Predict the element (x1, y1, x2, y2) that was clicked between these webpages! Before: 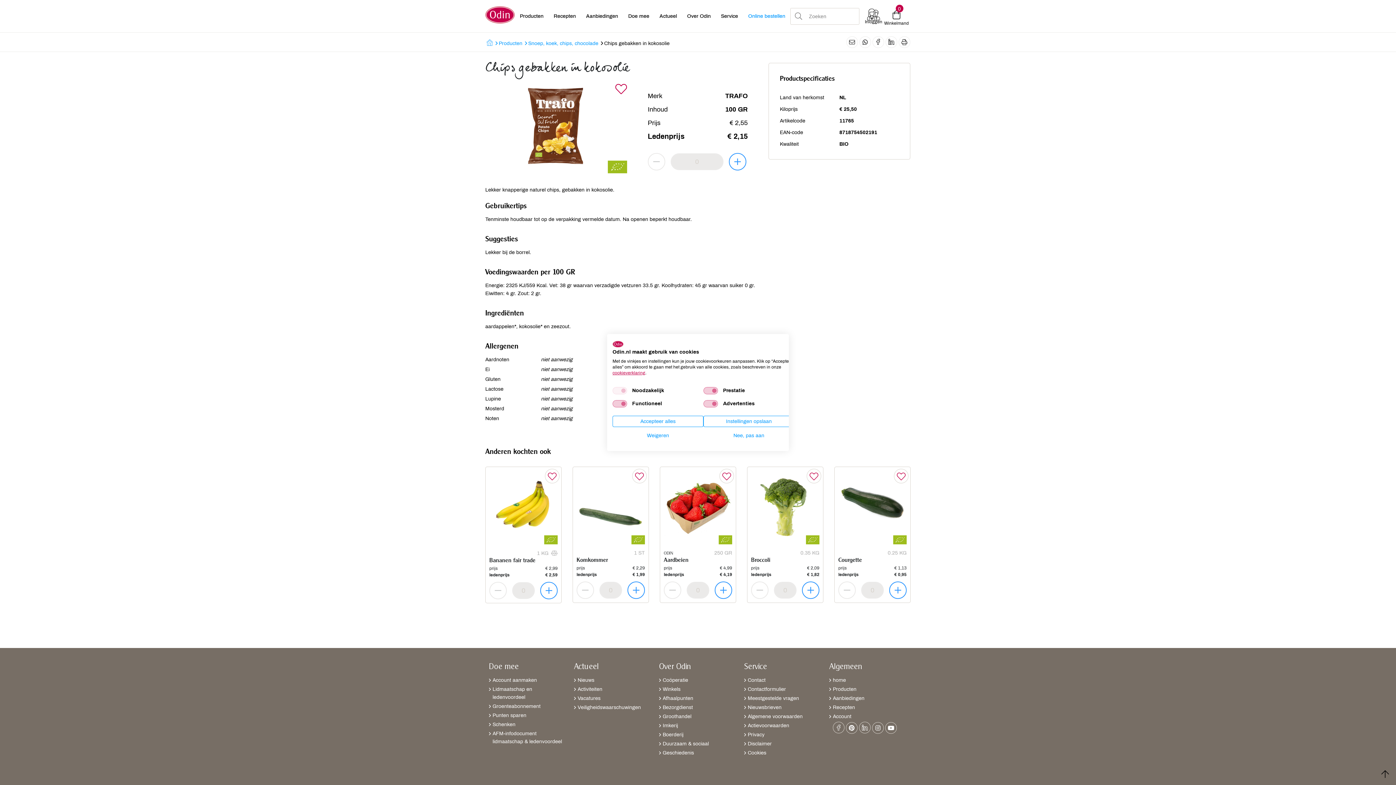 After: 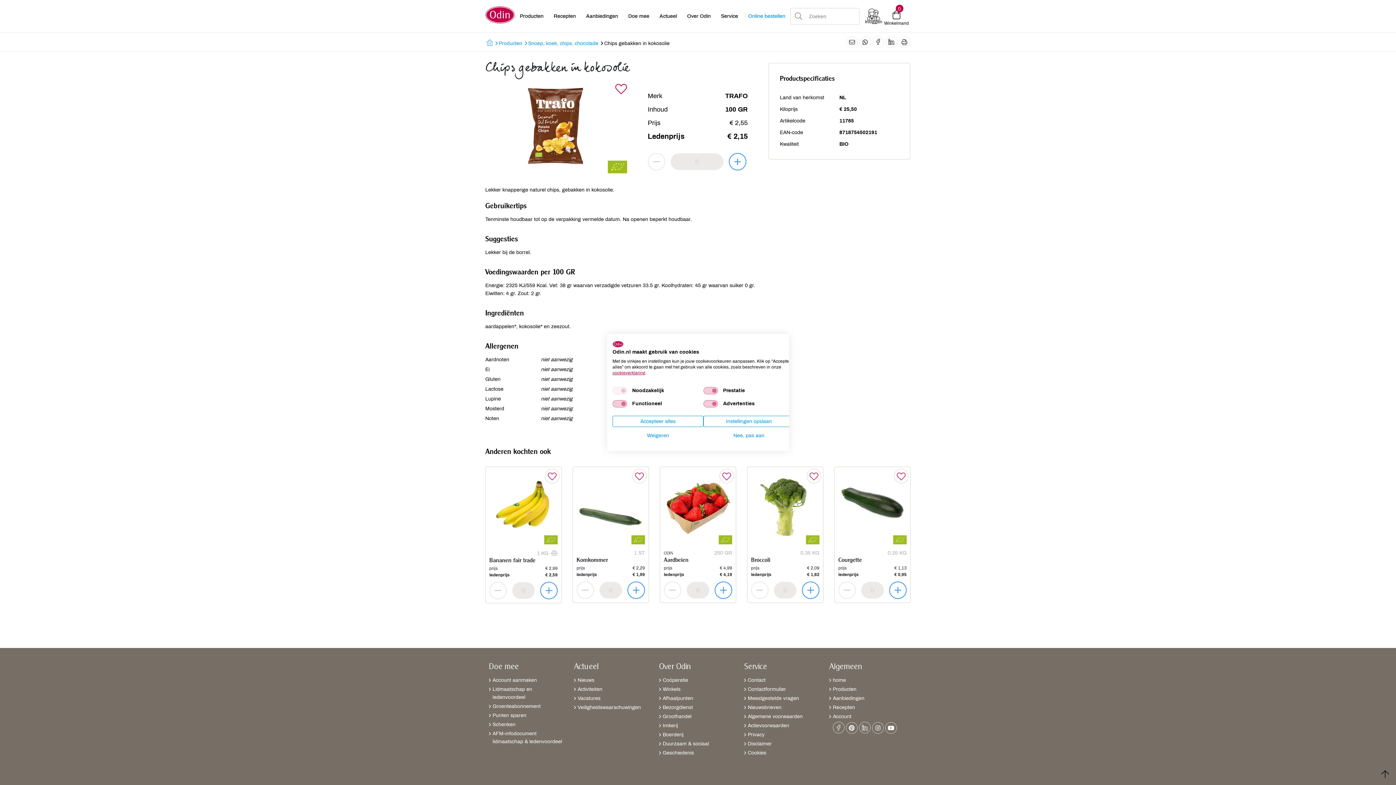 Action: label: Odin logo. Externe link. Opent in een nieuw tabblad of venster. bbox: (612, 341, 623, 347)